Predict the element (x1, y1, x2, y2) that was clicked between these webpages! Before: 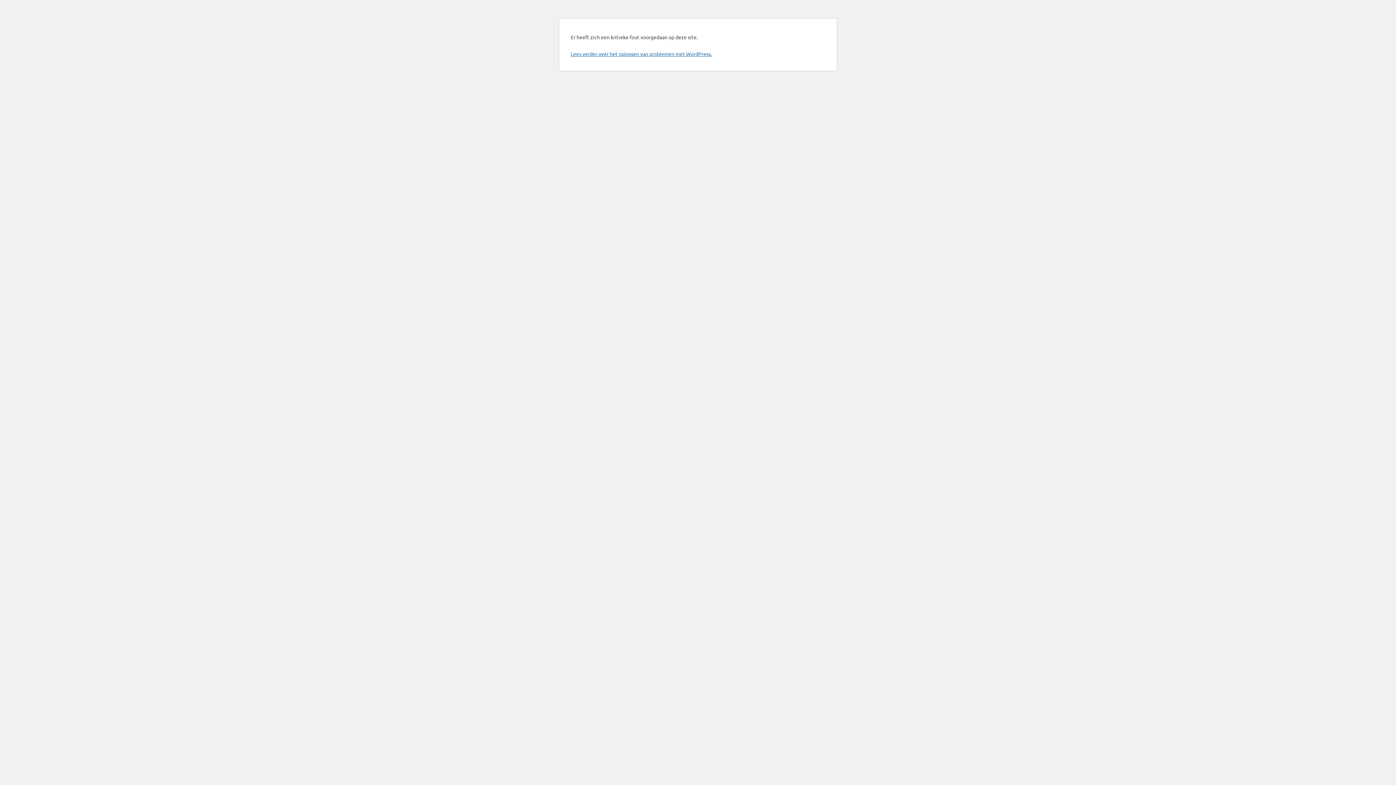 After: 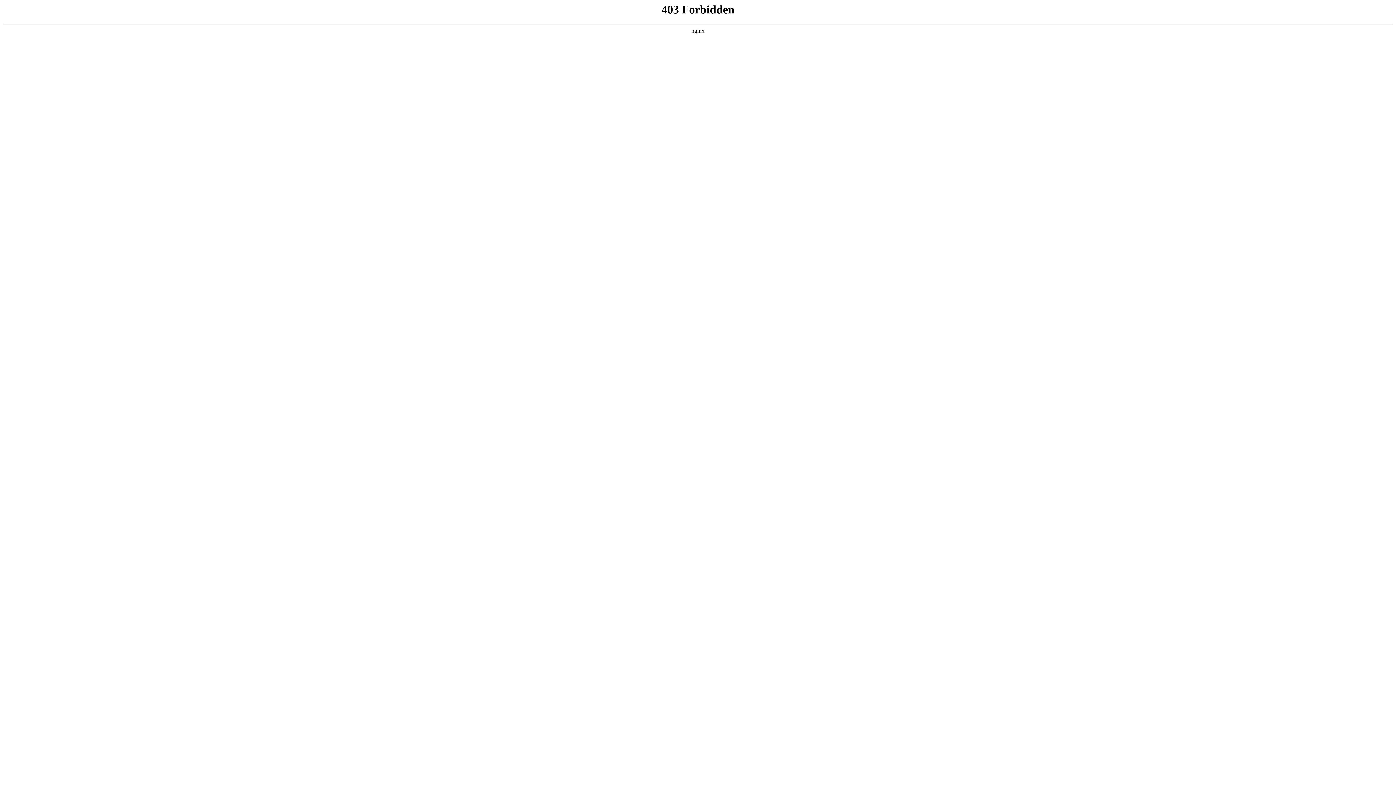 Action: label: Lees verder over het oplossen van problemen met WordPress. bbox: (570, 50, 712, 57)